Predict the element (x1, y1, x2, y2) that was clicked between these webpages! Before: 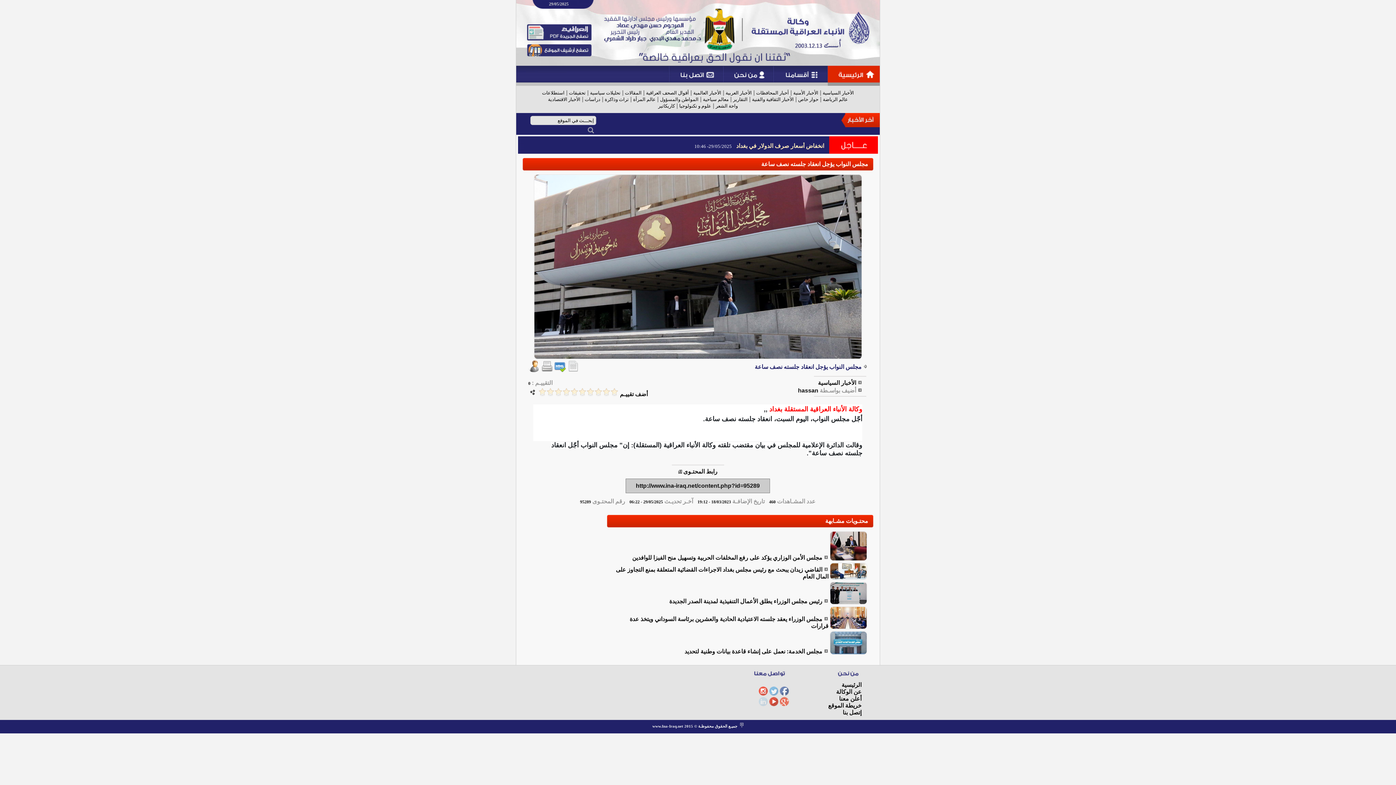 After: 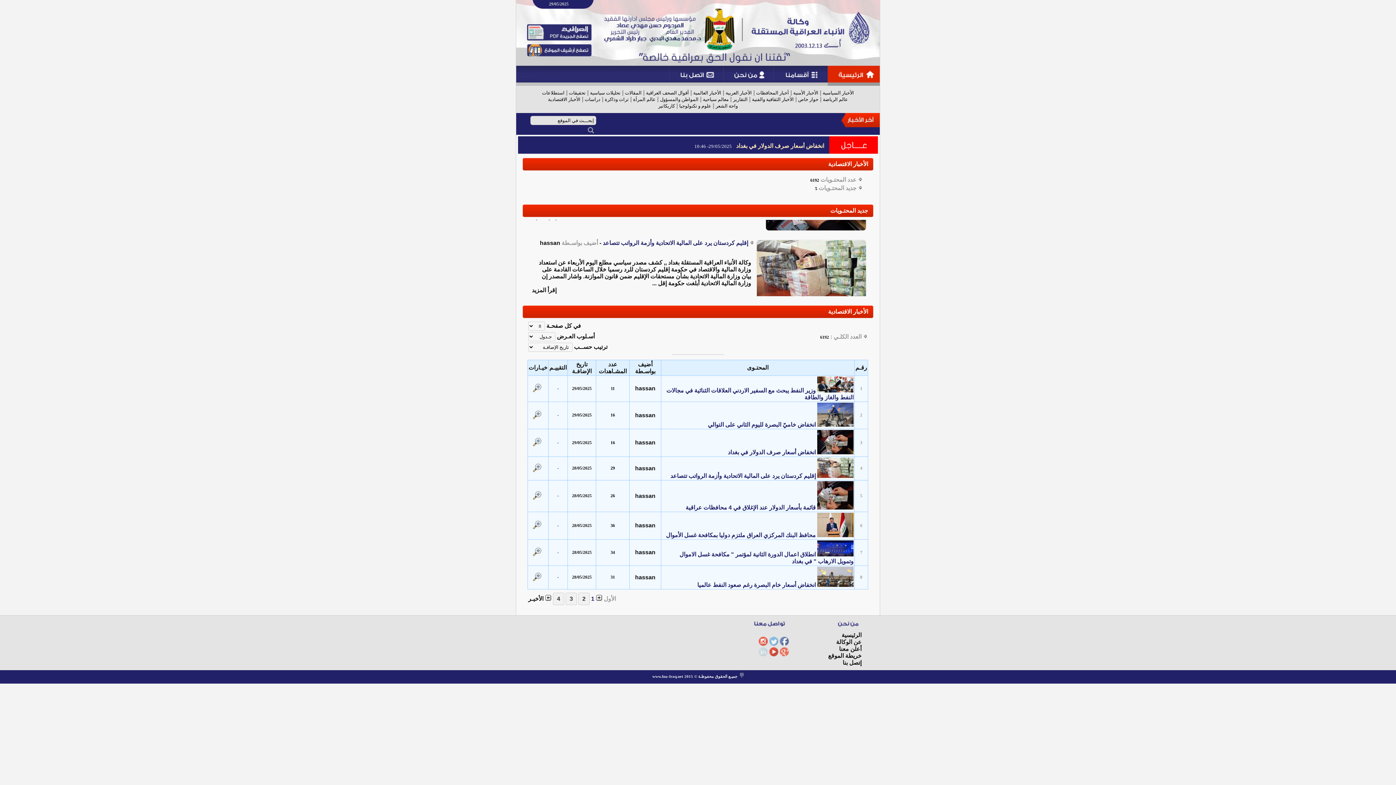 Action: label: الأخبار الثقافية والفنية bbox: (752, 96, 794, 102)